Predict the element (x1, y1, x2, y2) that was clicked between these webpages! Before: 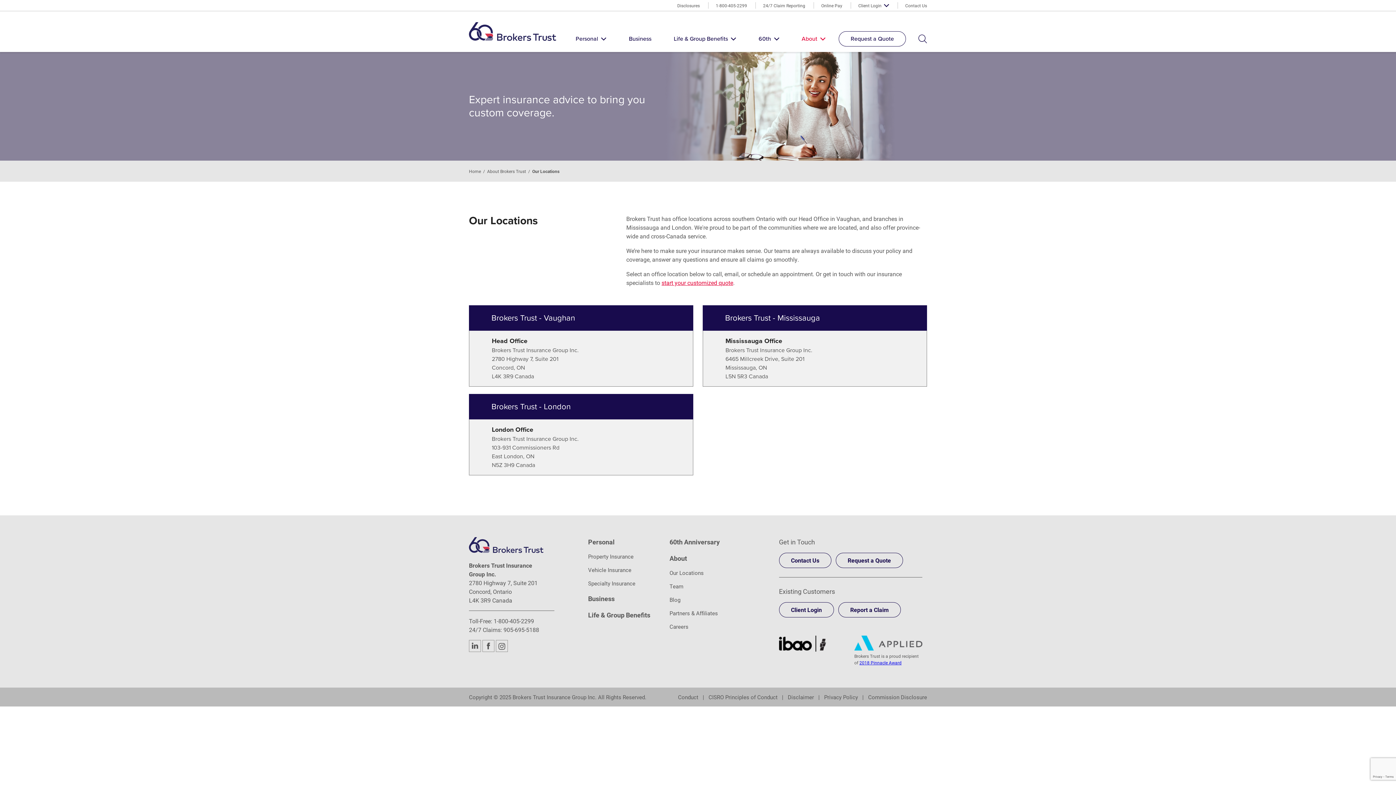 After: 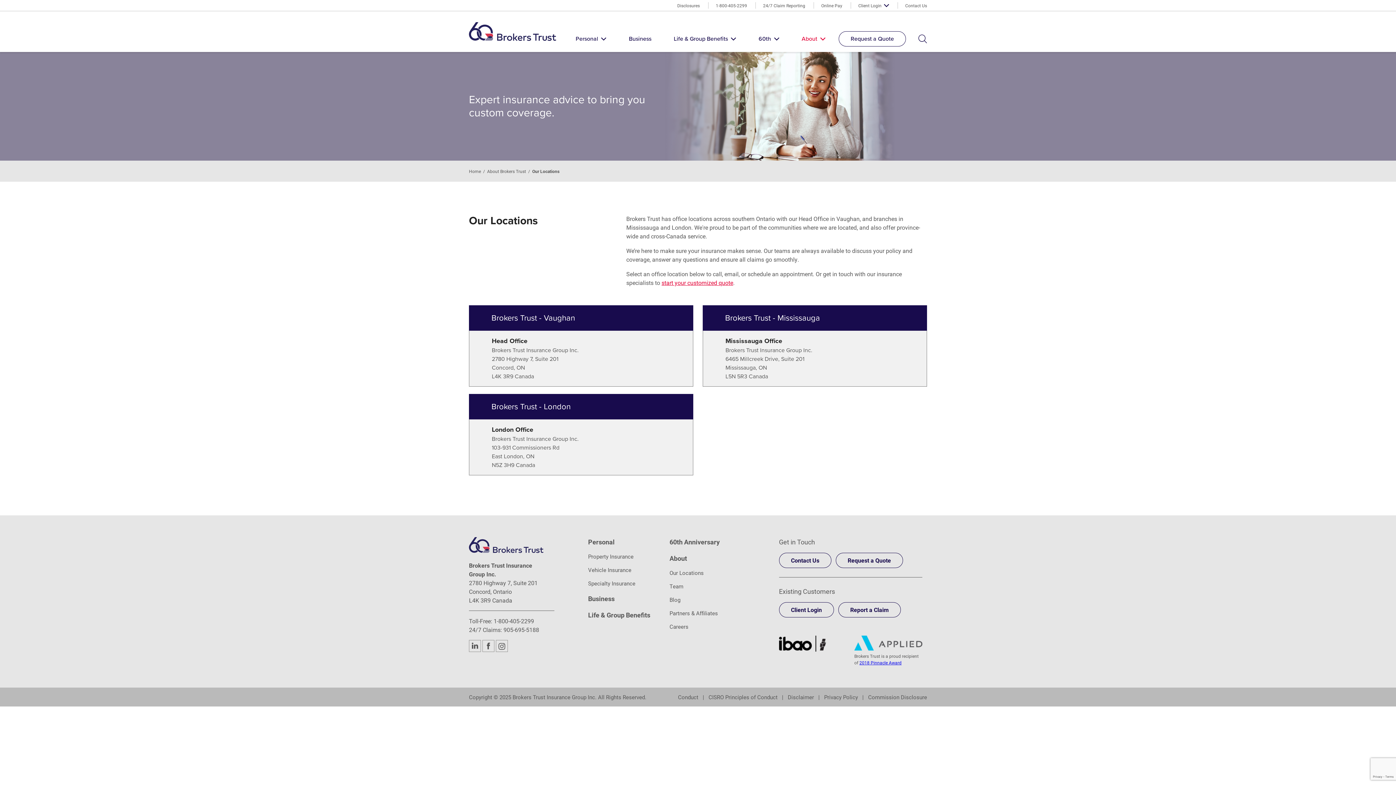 Action: label: Our Locations bbox: (669, 569, 703, 576)